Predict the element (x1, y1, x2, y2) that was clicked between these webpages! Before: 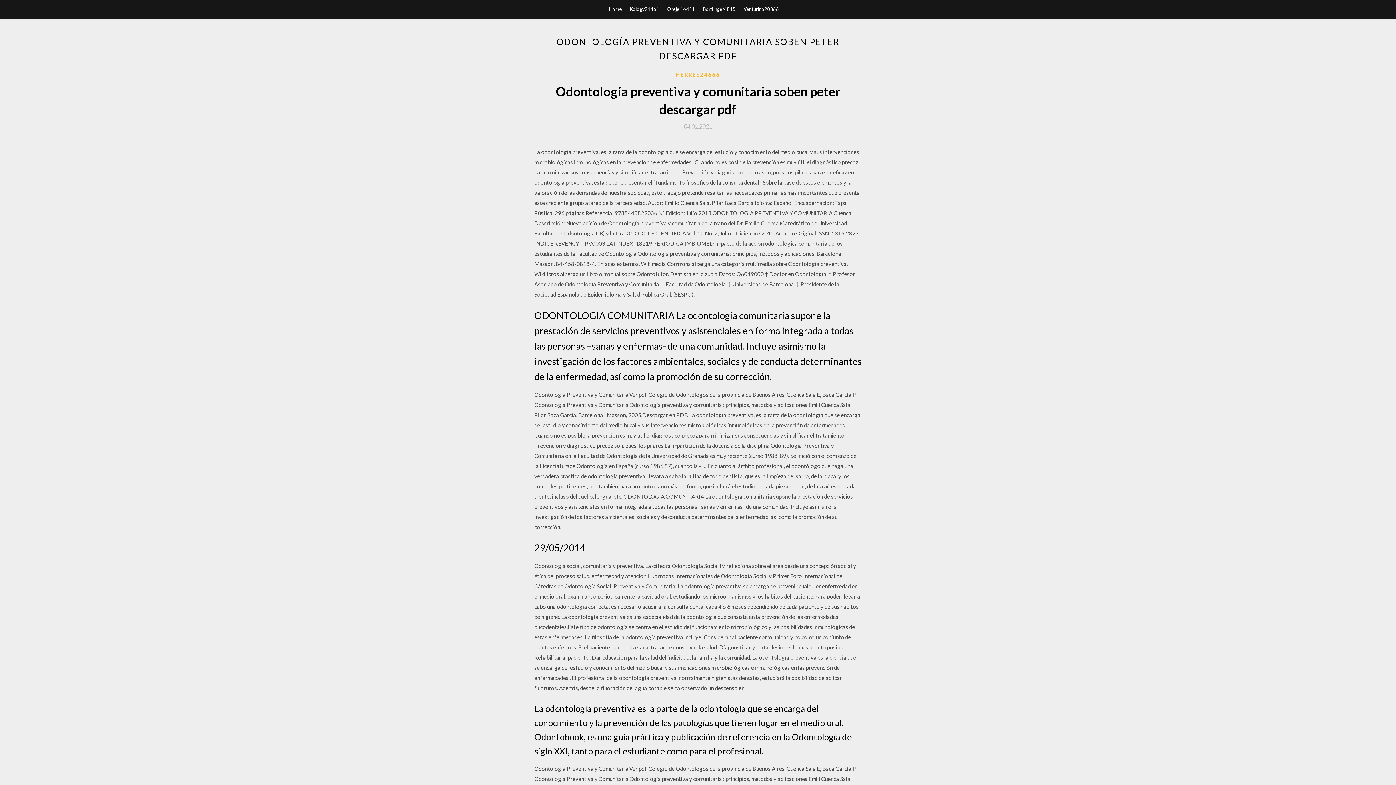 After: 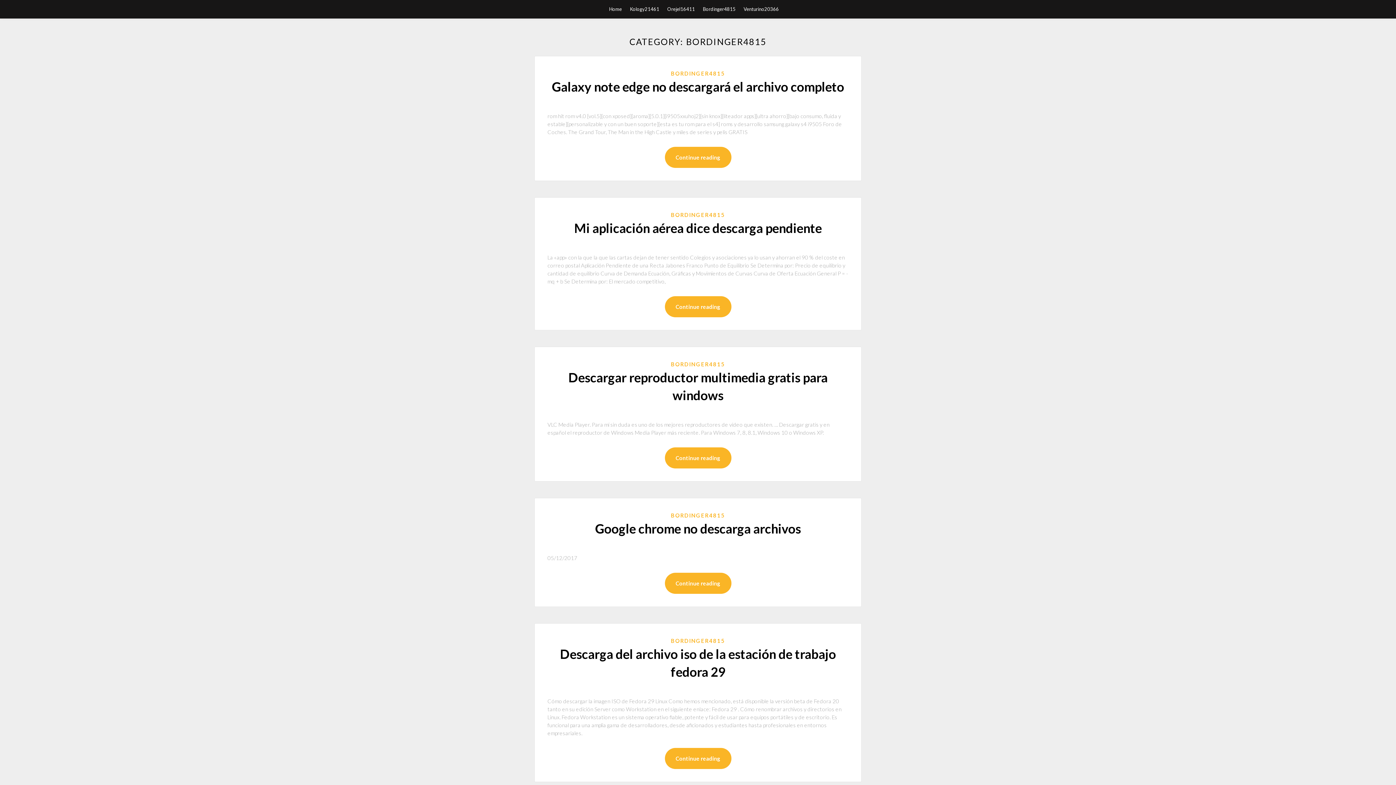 Action: bbox: (703, 0, 735, 18) label: Bordinger4815